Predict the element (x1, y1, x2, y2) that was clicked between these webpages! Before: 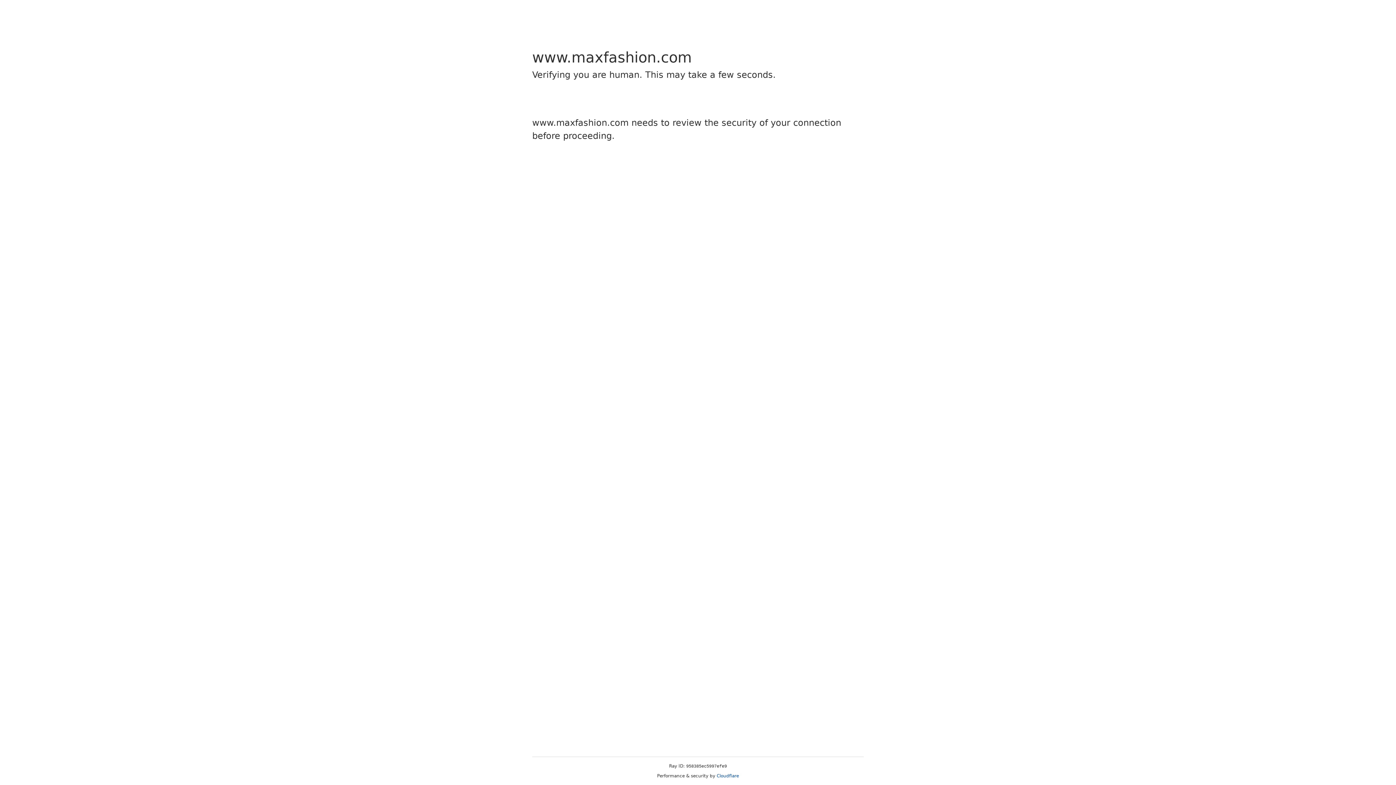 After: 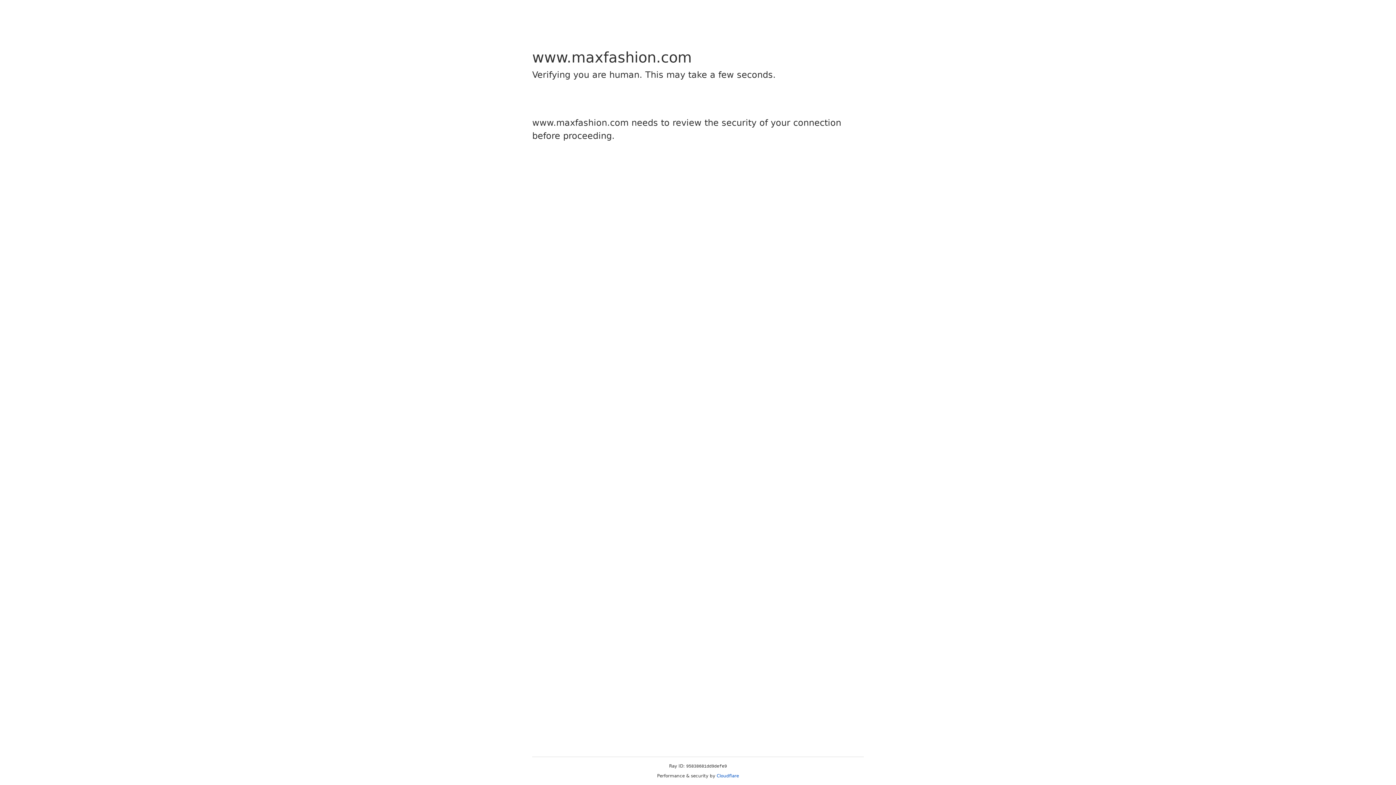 Action: label: Cloudflare bbox: (716, 773, 739, 778)